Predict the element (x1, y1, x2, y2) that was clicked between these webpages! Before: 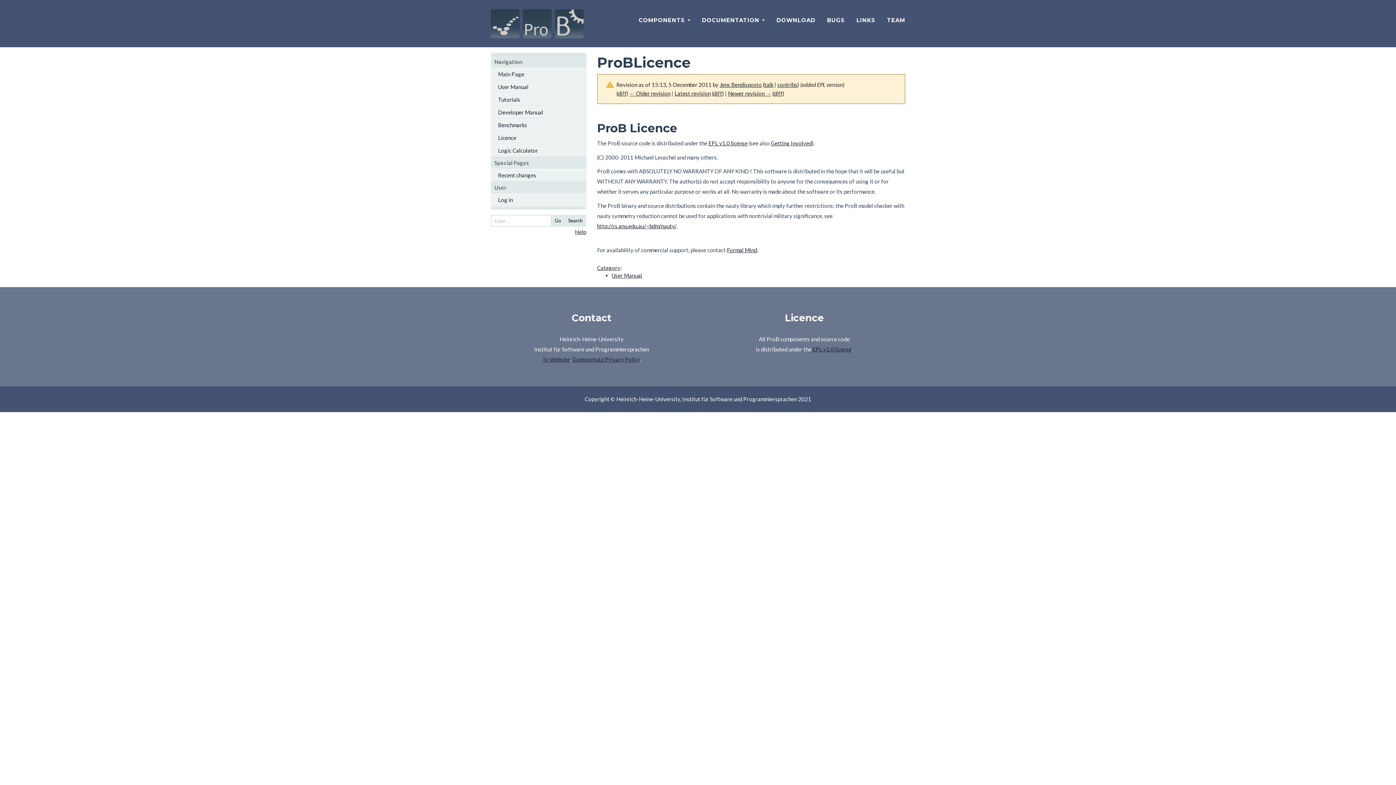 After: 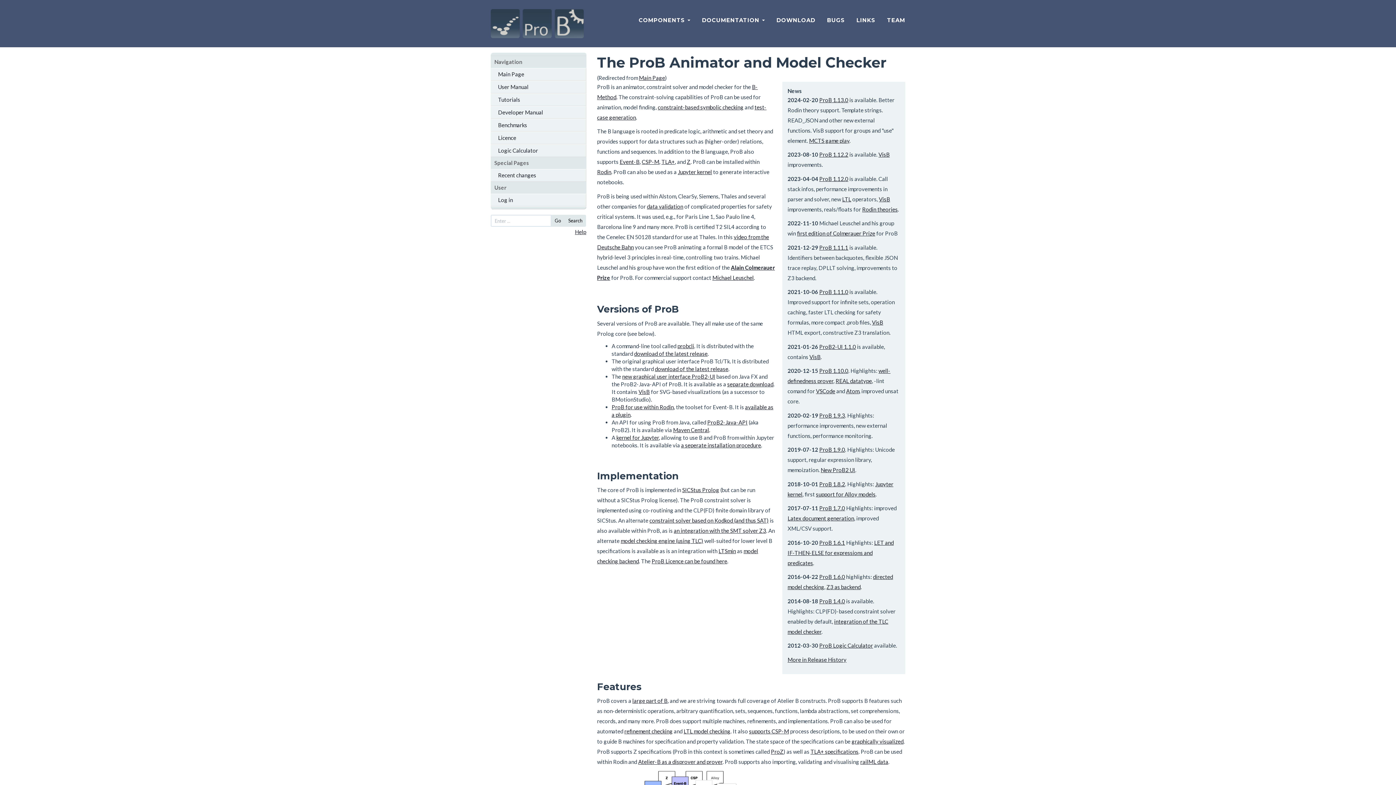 Action: bbox: (490, 68, 586, 80) label: Main Page